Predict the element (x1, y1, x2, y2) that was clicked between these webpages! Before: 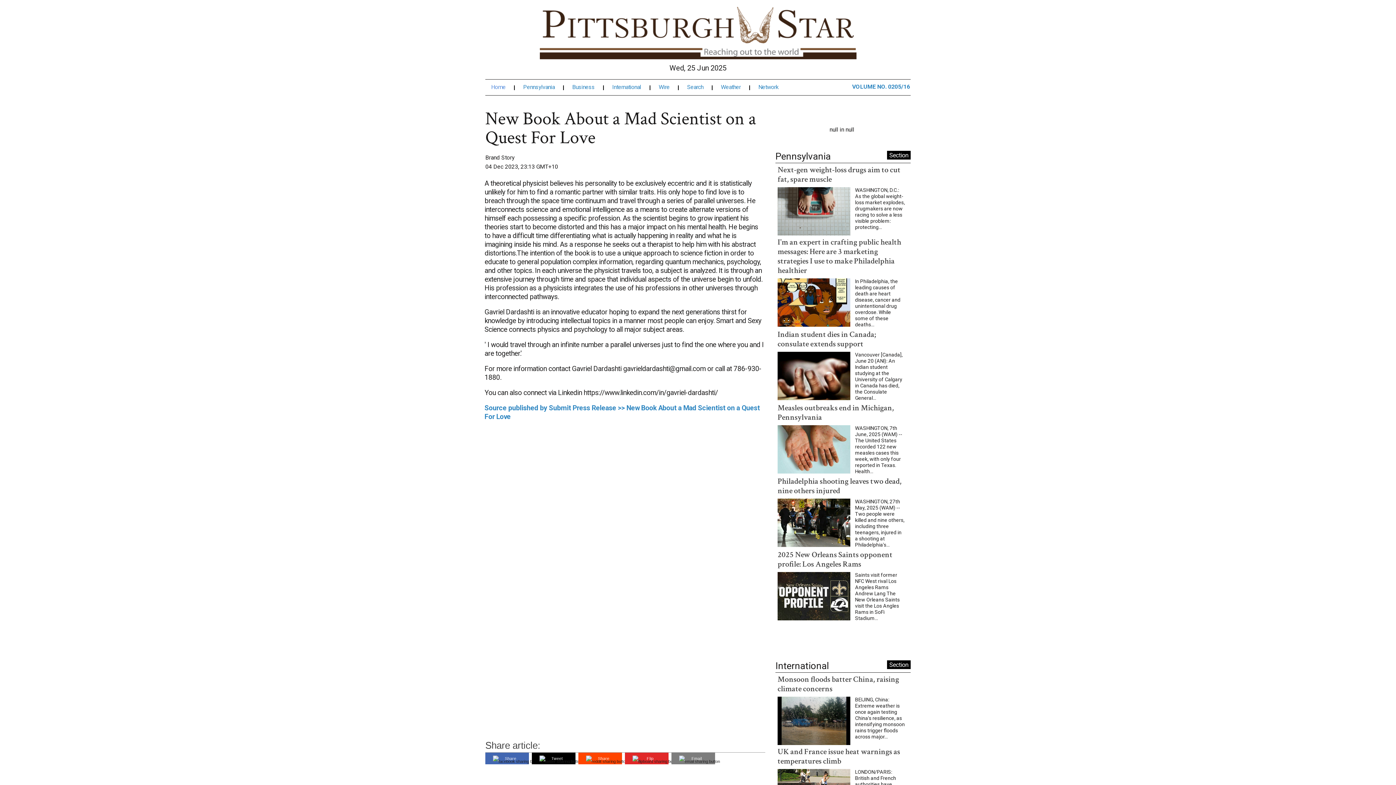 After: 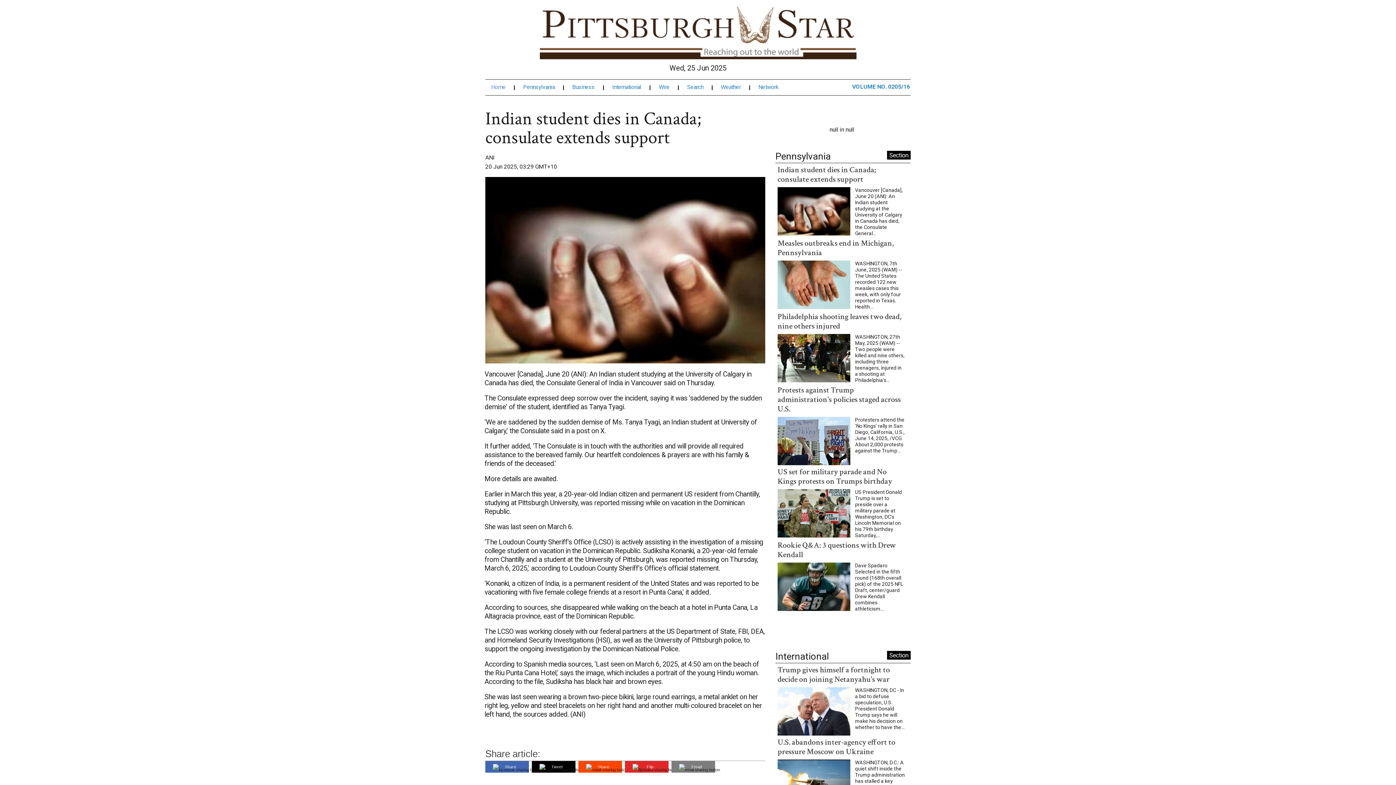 Action: bbox: (777, 334, 850, 341)